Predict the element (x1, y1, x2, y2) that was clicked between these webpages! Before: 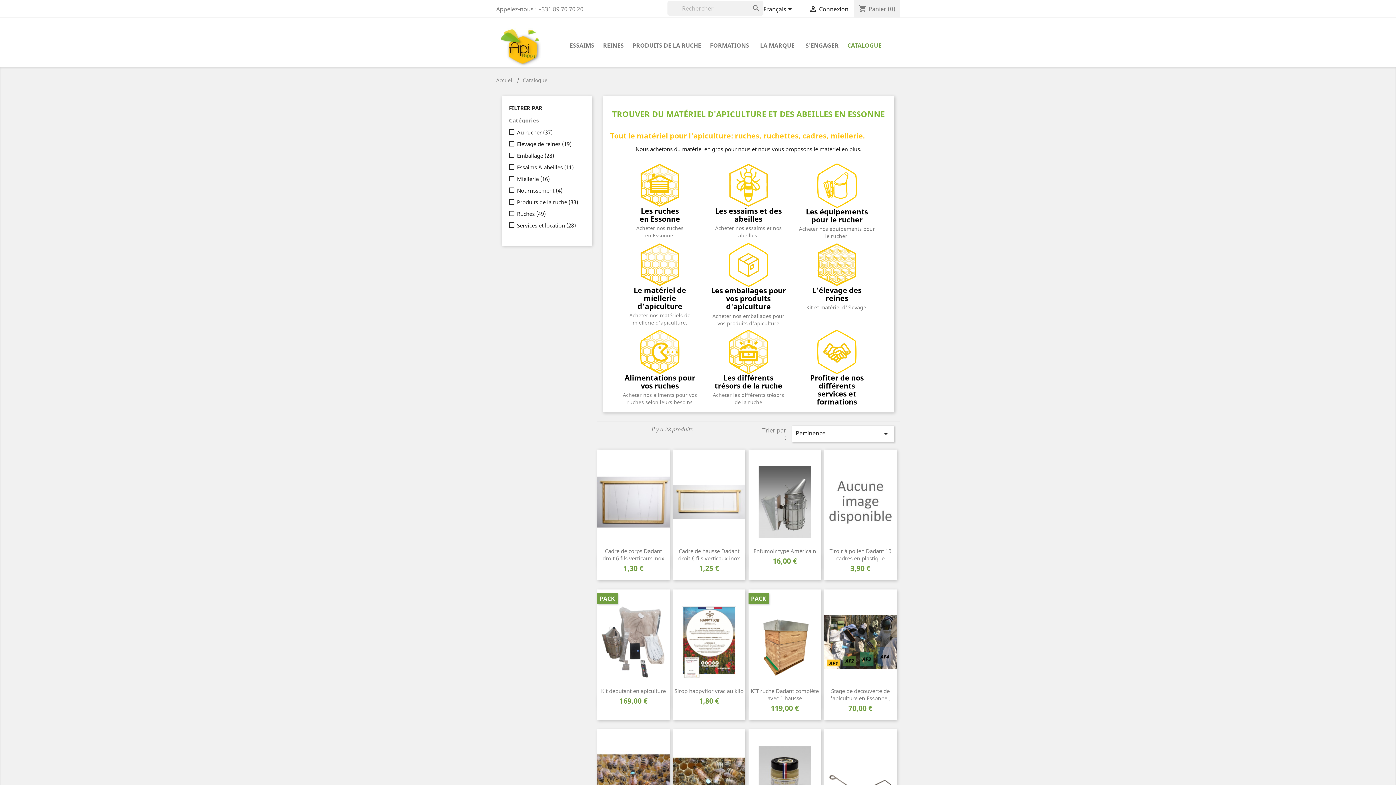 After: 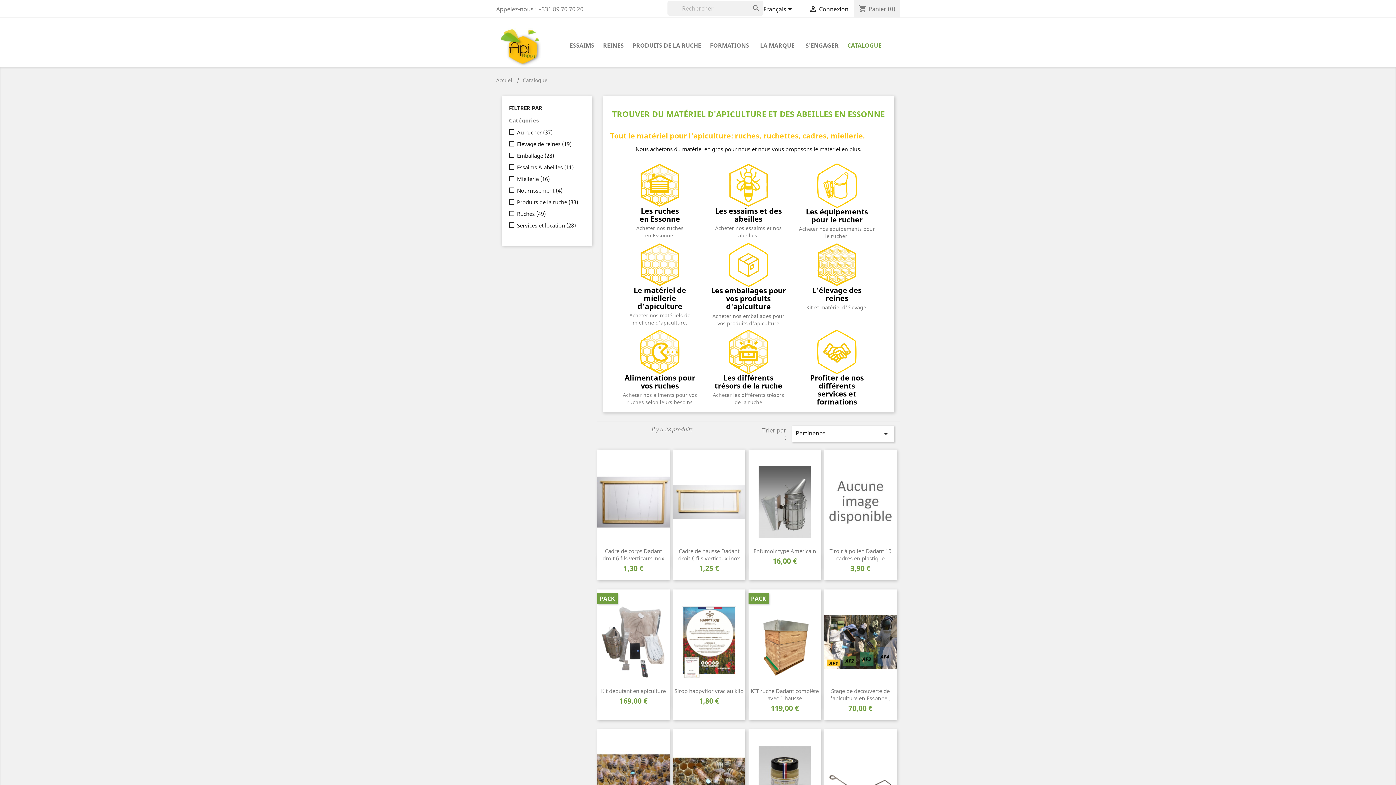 Action: bbox: (522, 76, 547, 83) label: Catalogue